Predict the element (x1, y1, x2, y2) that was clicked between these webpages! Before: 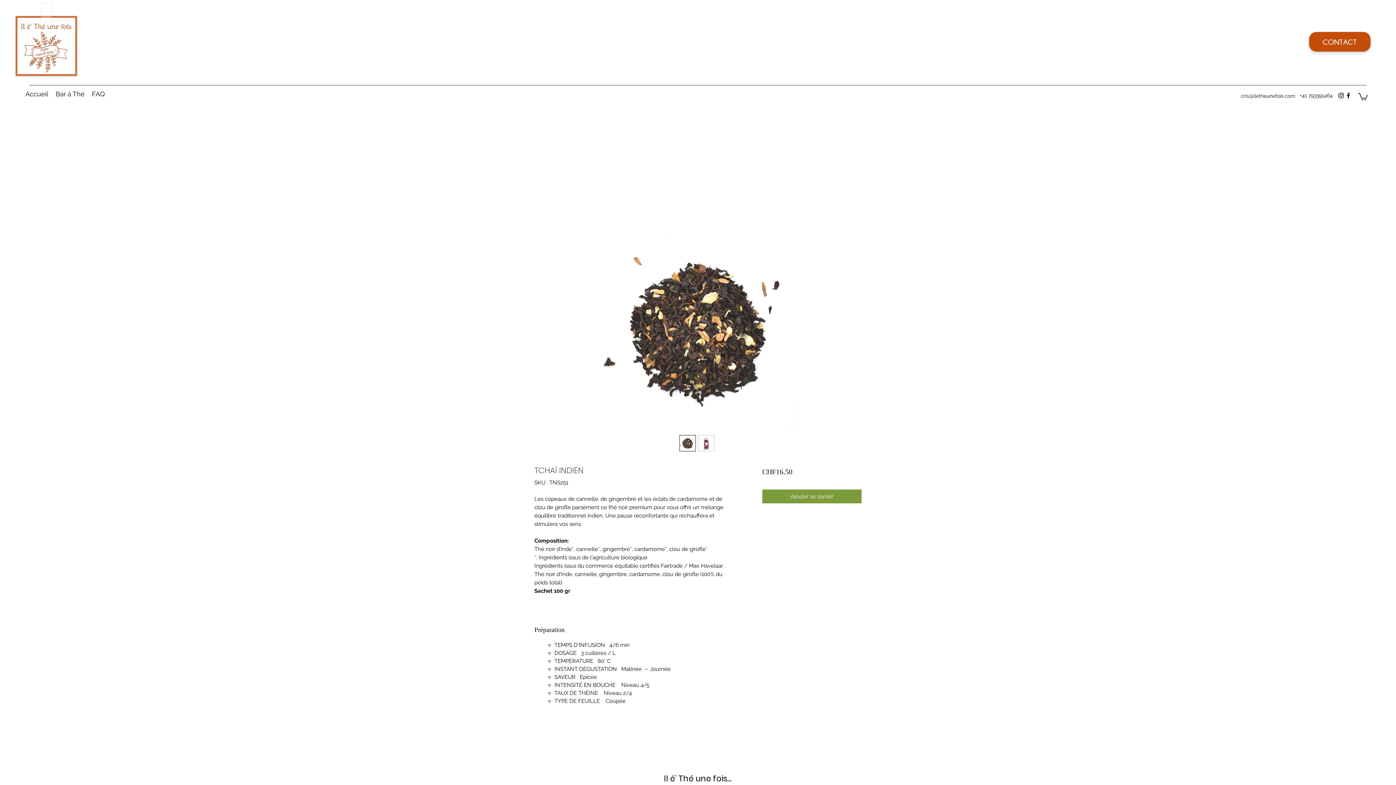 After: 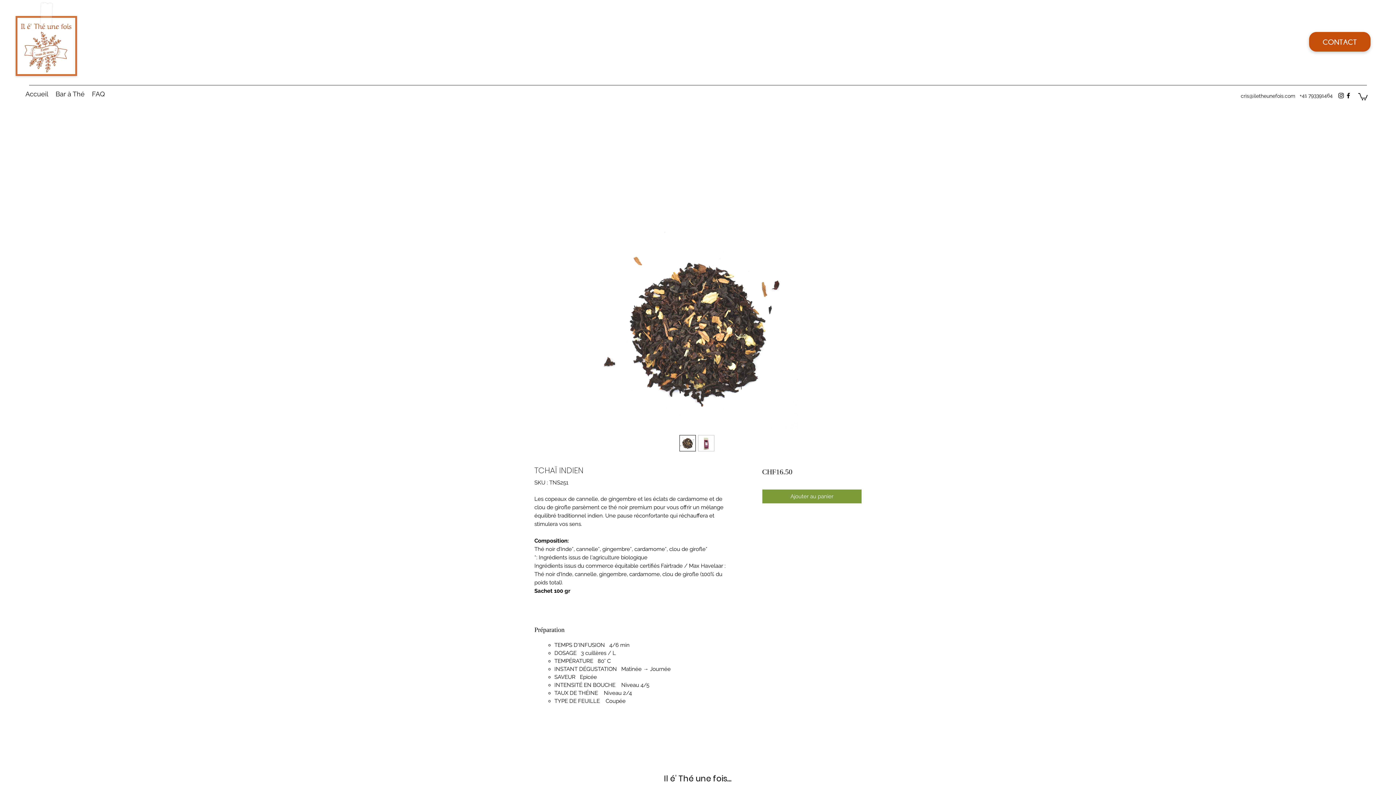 Action: bbox: (679, 435, 696, 451)